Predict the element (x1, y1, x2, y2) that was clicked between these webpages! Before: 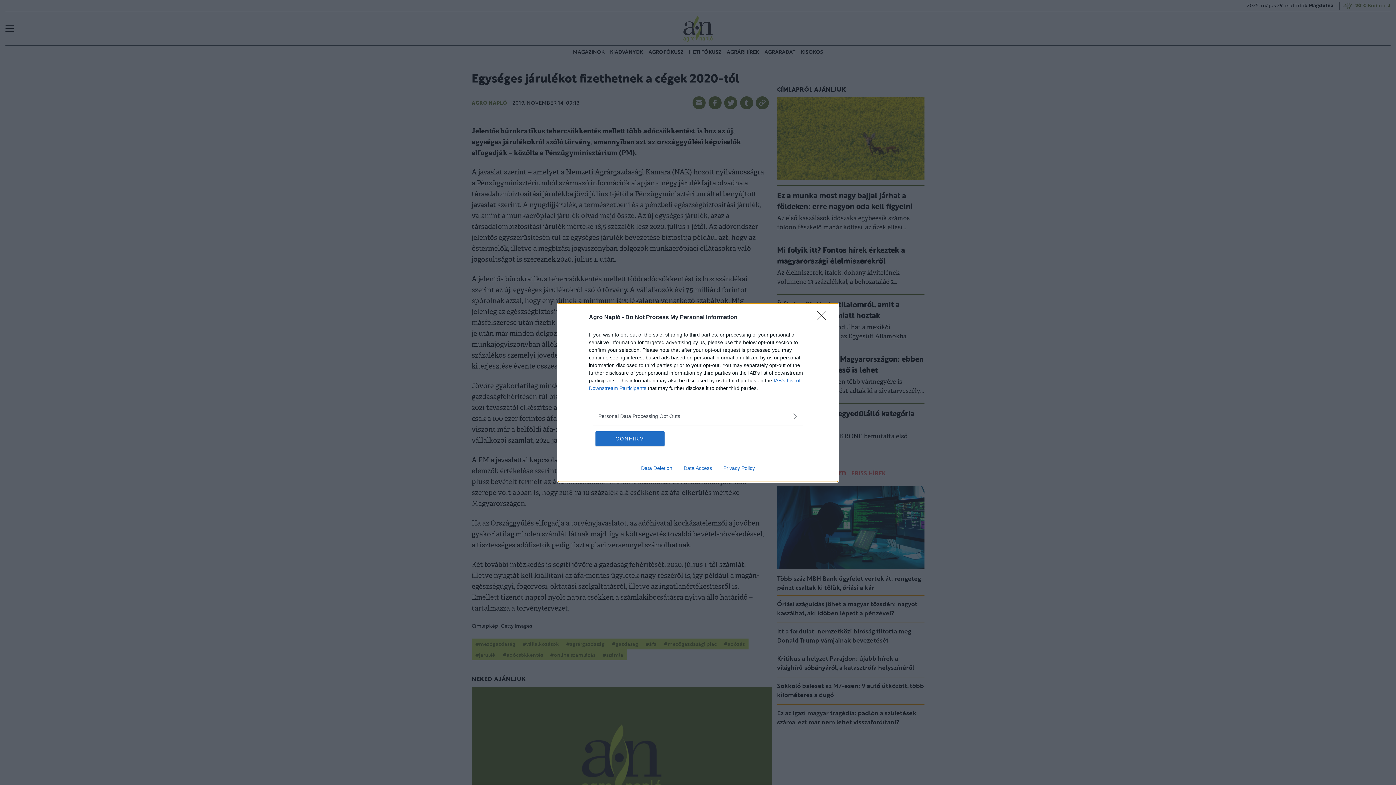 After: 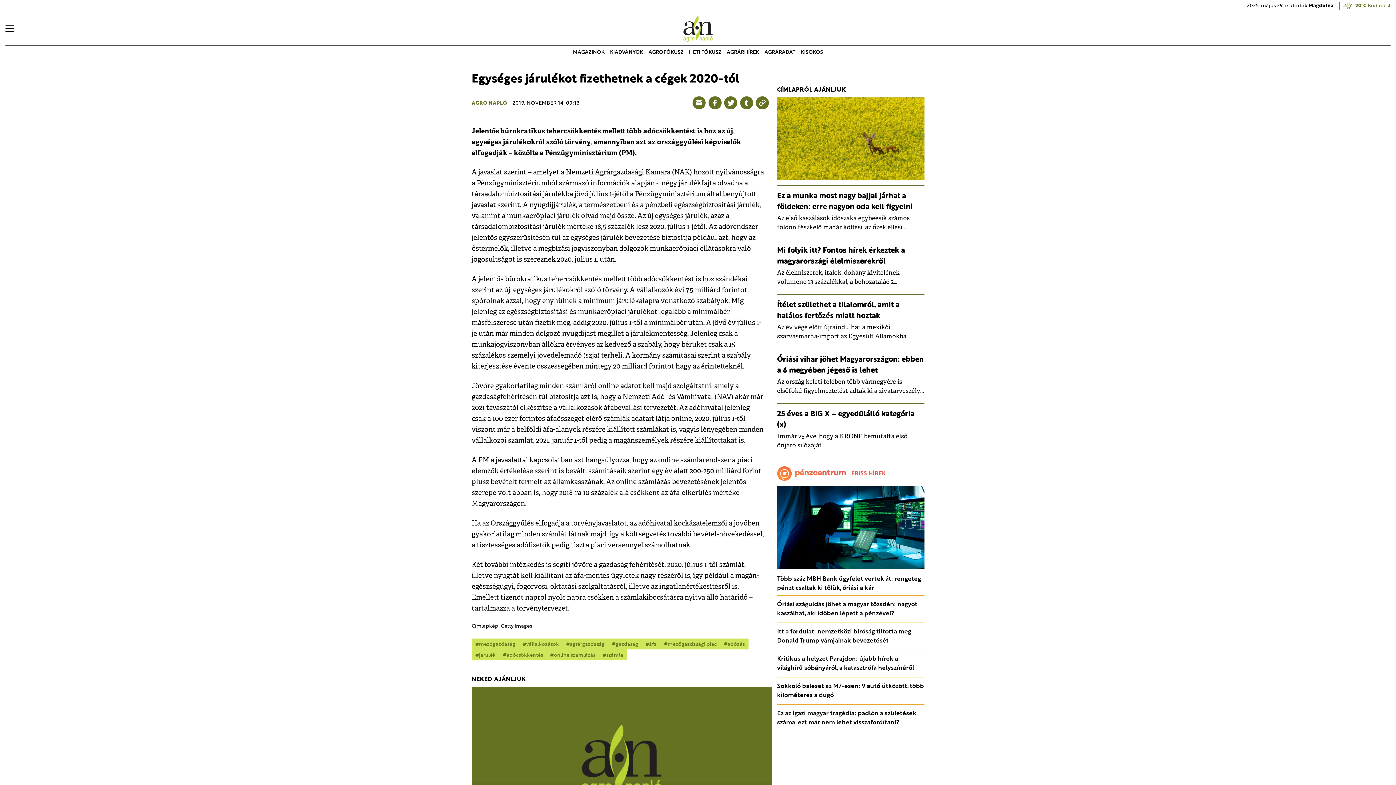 Action: label: Close bbox: (817, 310, 830, 324)